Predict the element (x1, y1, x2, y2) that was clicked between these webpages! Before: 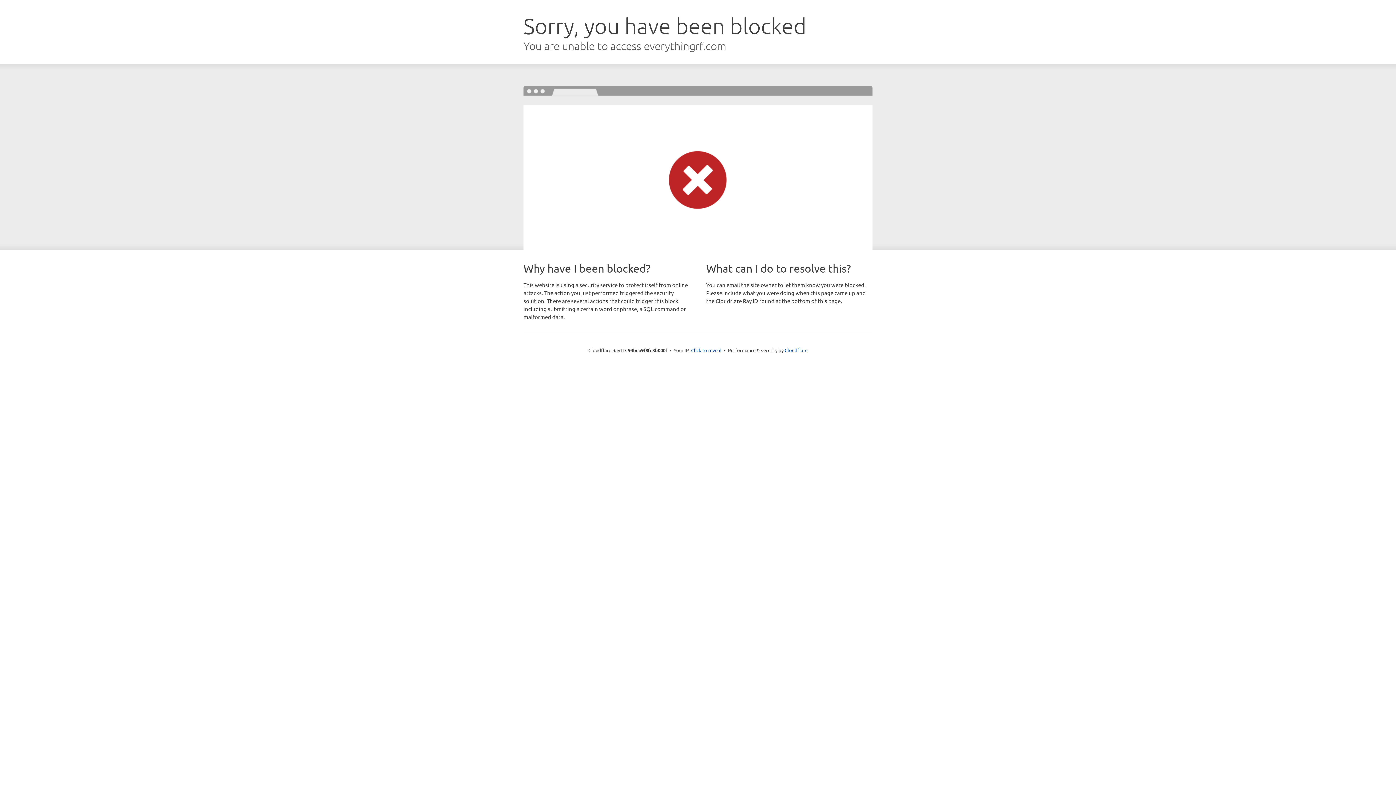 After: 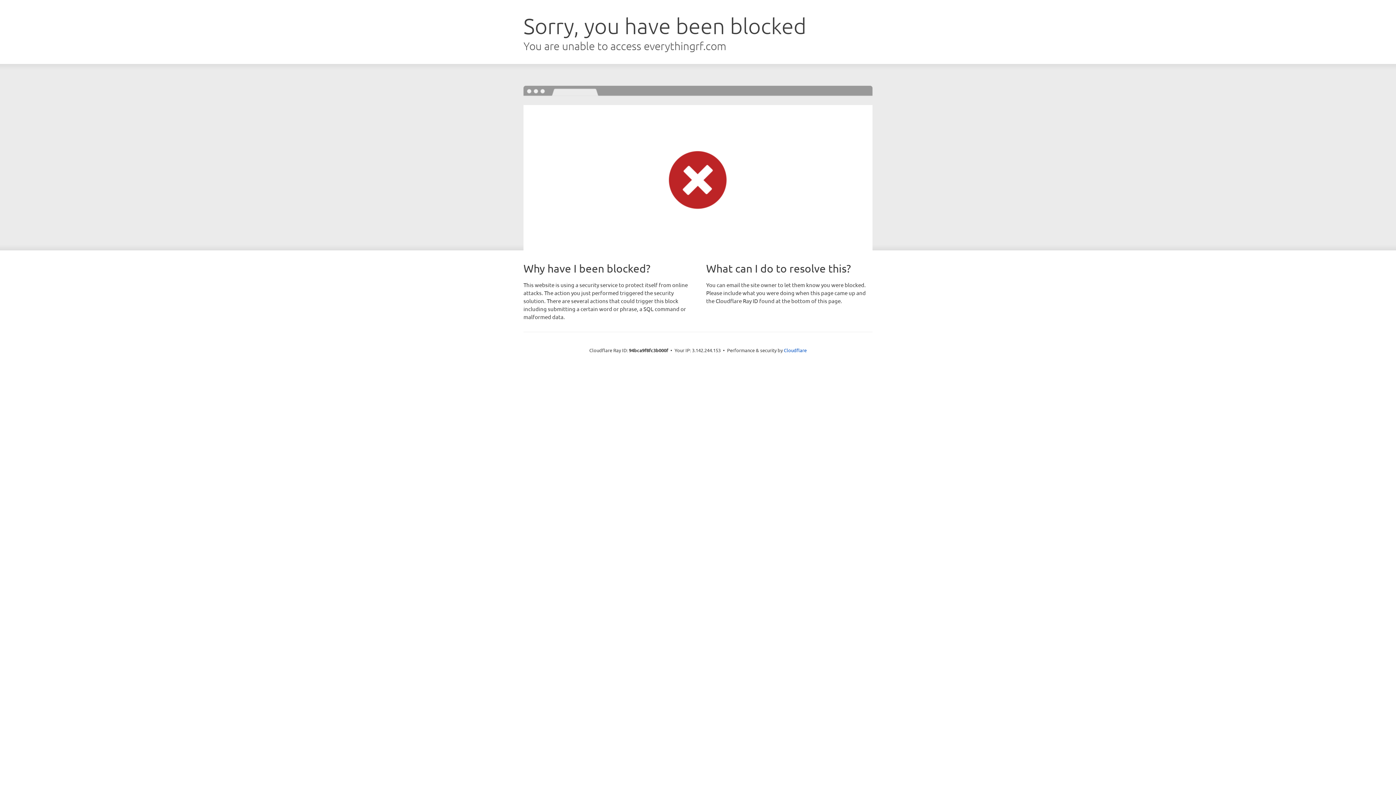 Action: label: Click to reveal bbox: (691, 346, 721, 353)